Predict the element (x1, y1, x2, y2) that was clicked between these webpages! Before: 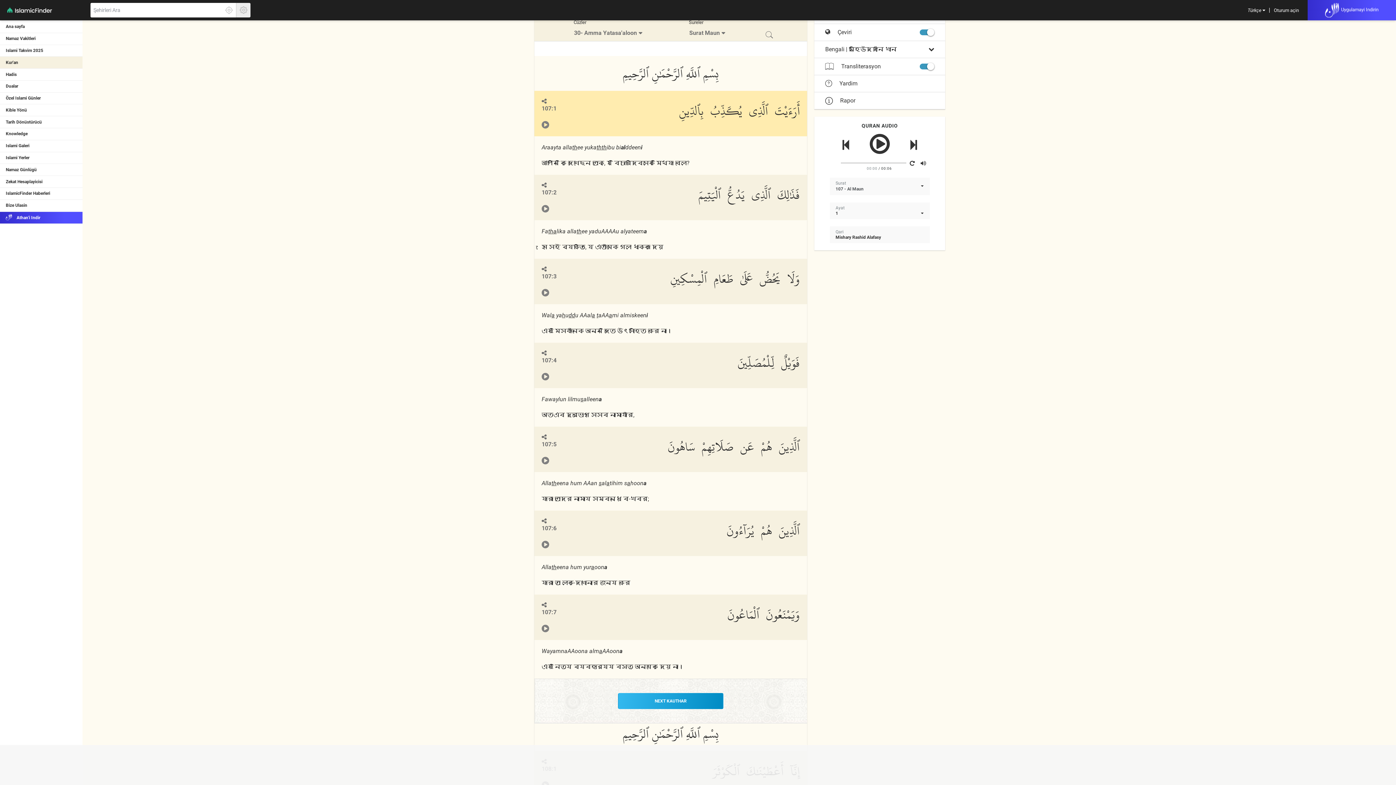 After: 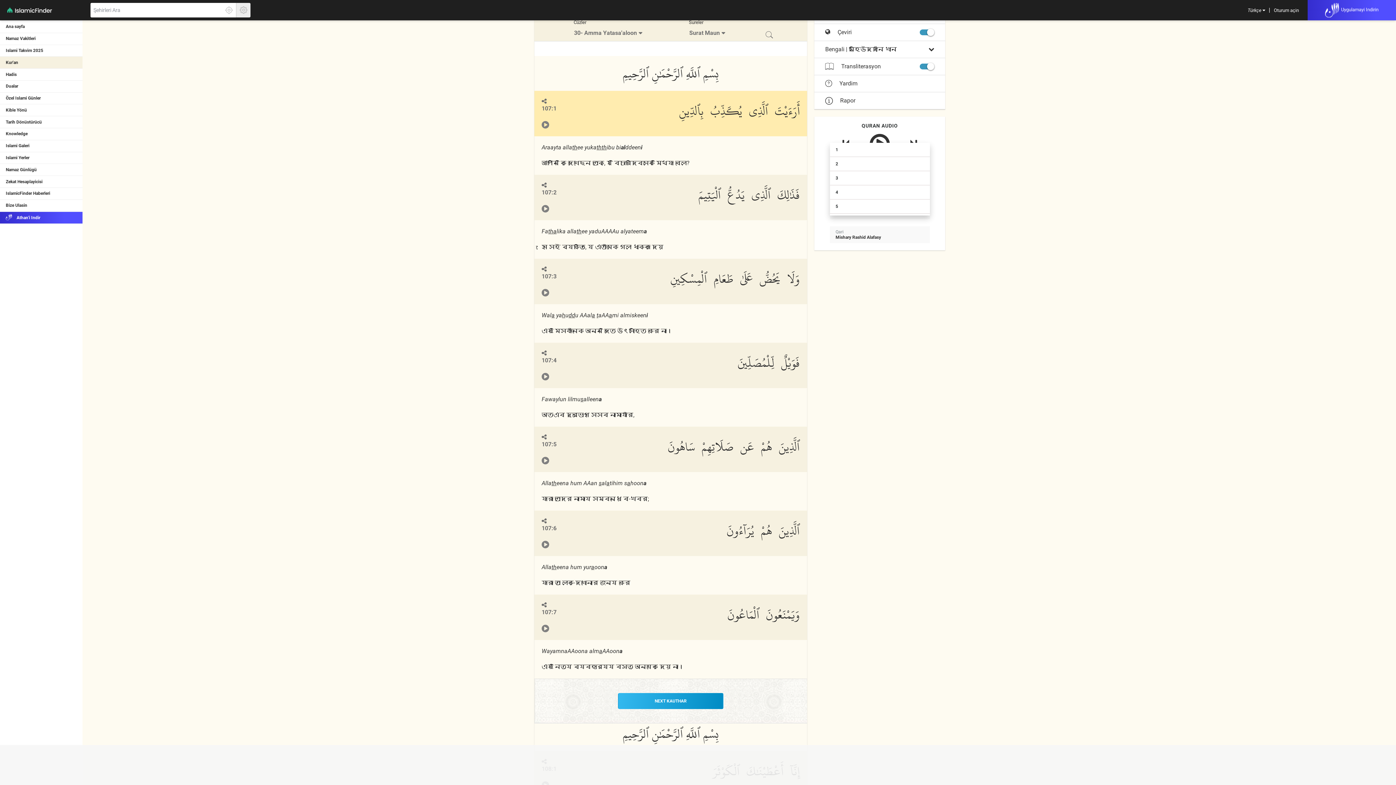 Action: label: 1 bbox: (835, 211, 921, 215)